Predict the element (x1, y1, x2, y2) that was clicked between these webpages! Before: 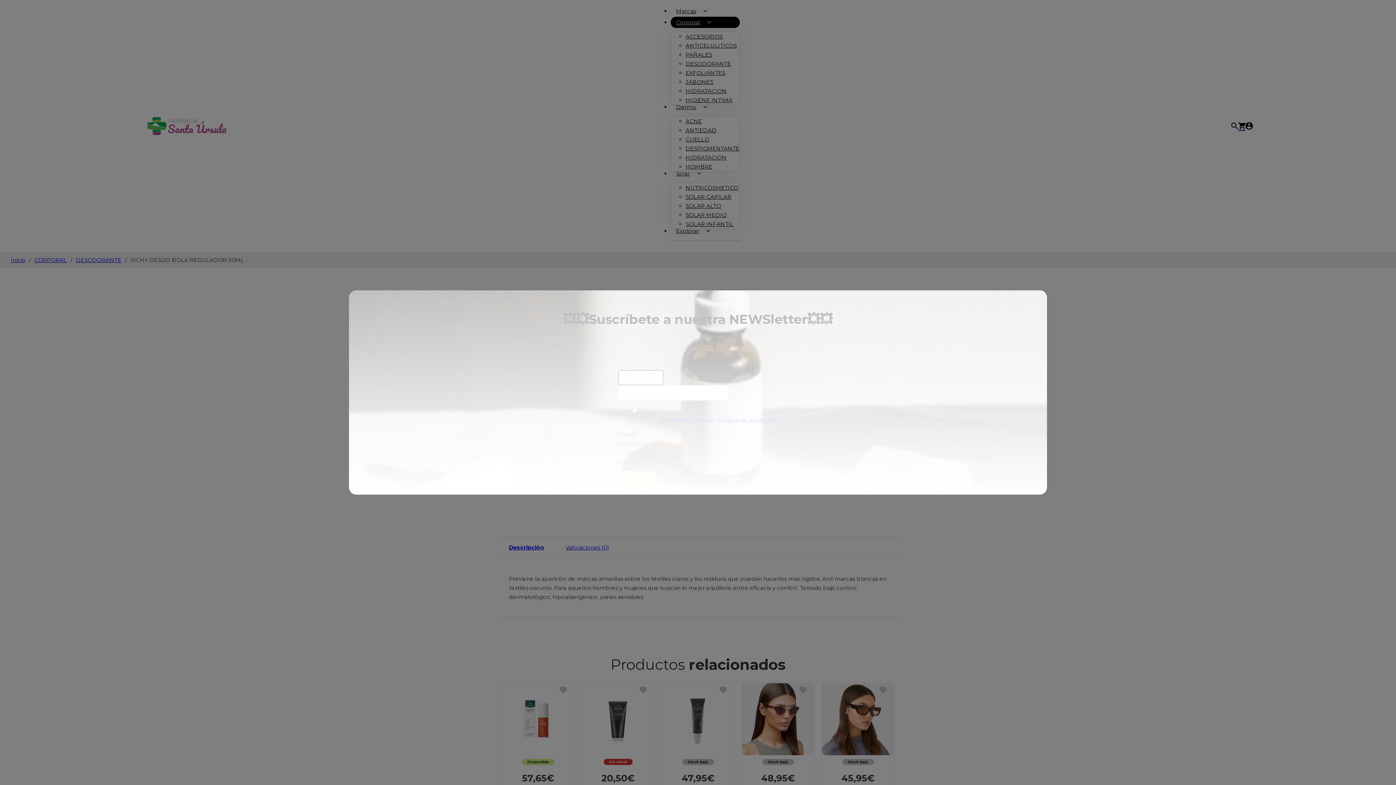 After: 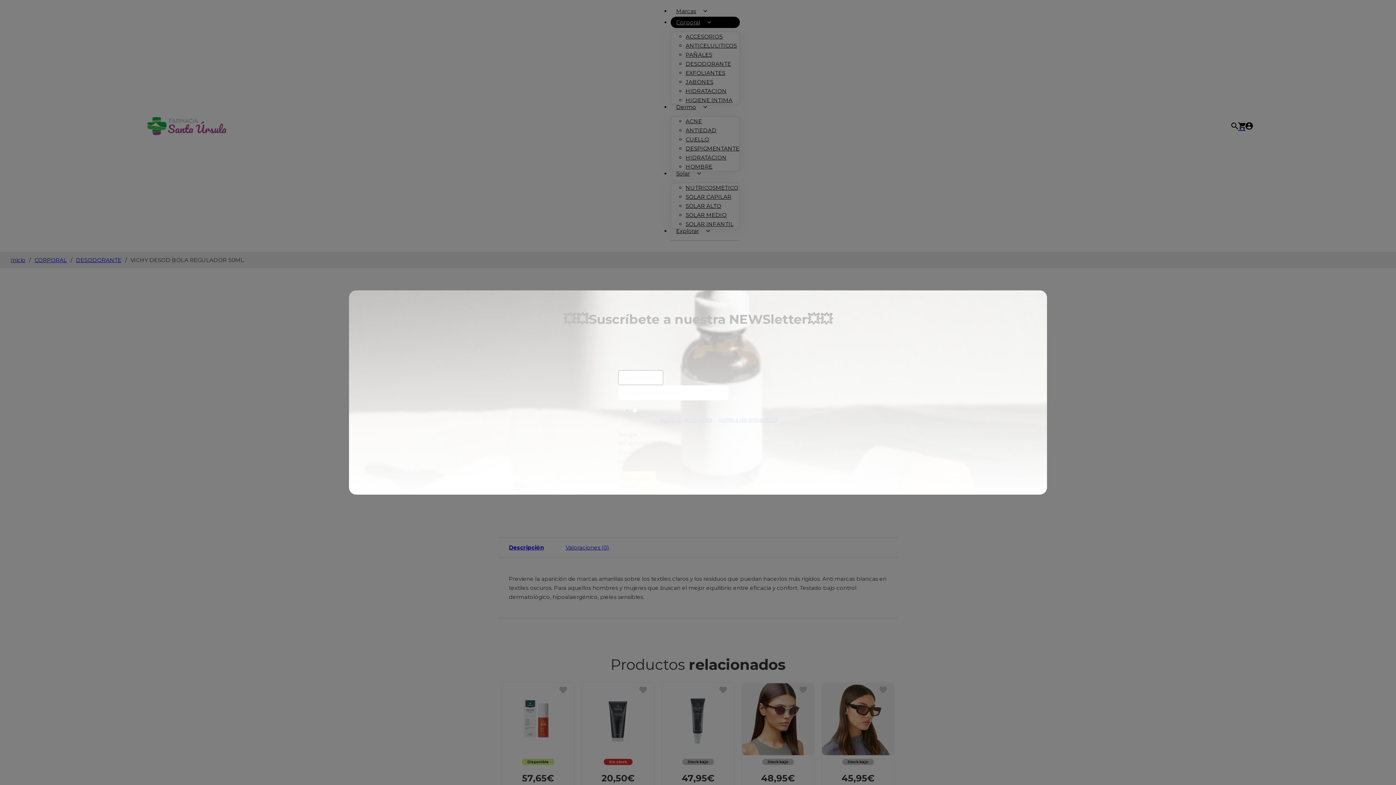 Action: label: Enviar bbox: (618, 471, 656, 485)